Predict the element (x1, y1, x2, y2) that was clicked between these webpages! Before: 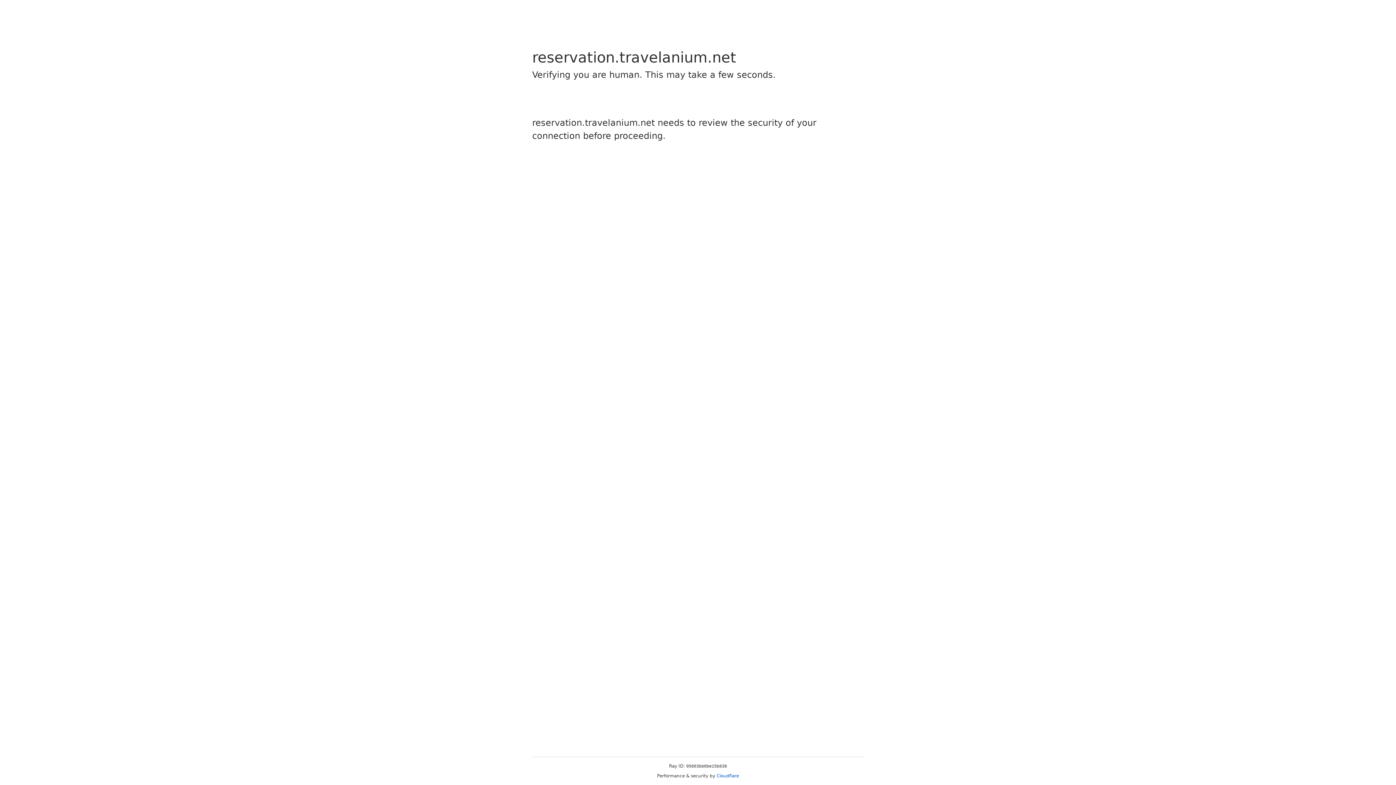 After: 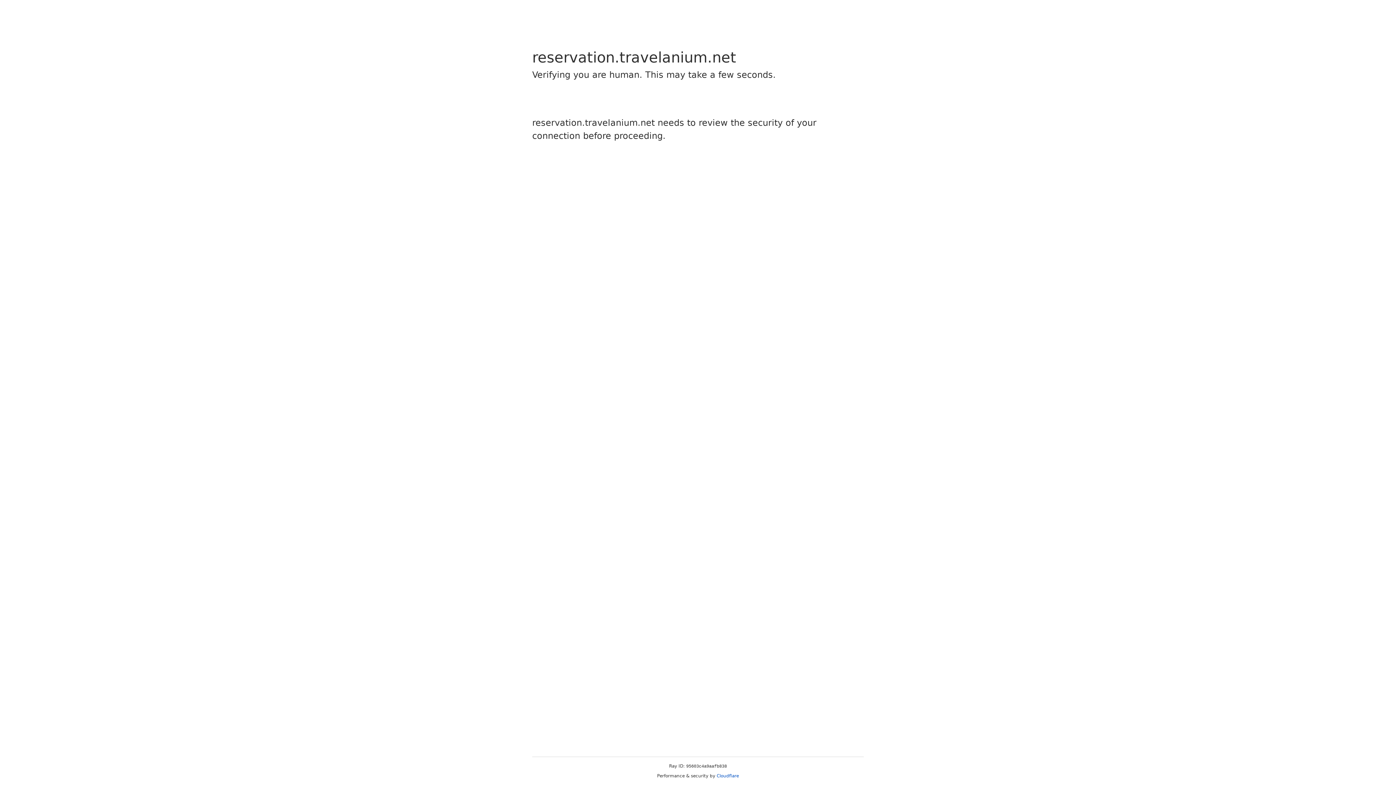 Action: label: Cloudflare bbox: (716, 773, 739, 778)